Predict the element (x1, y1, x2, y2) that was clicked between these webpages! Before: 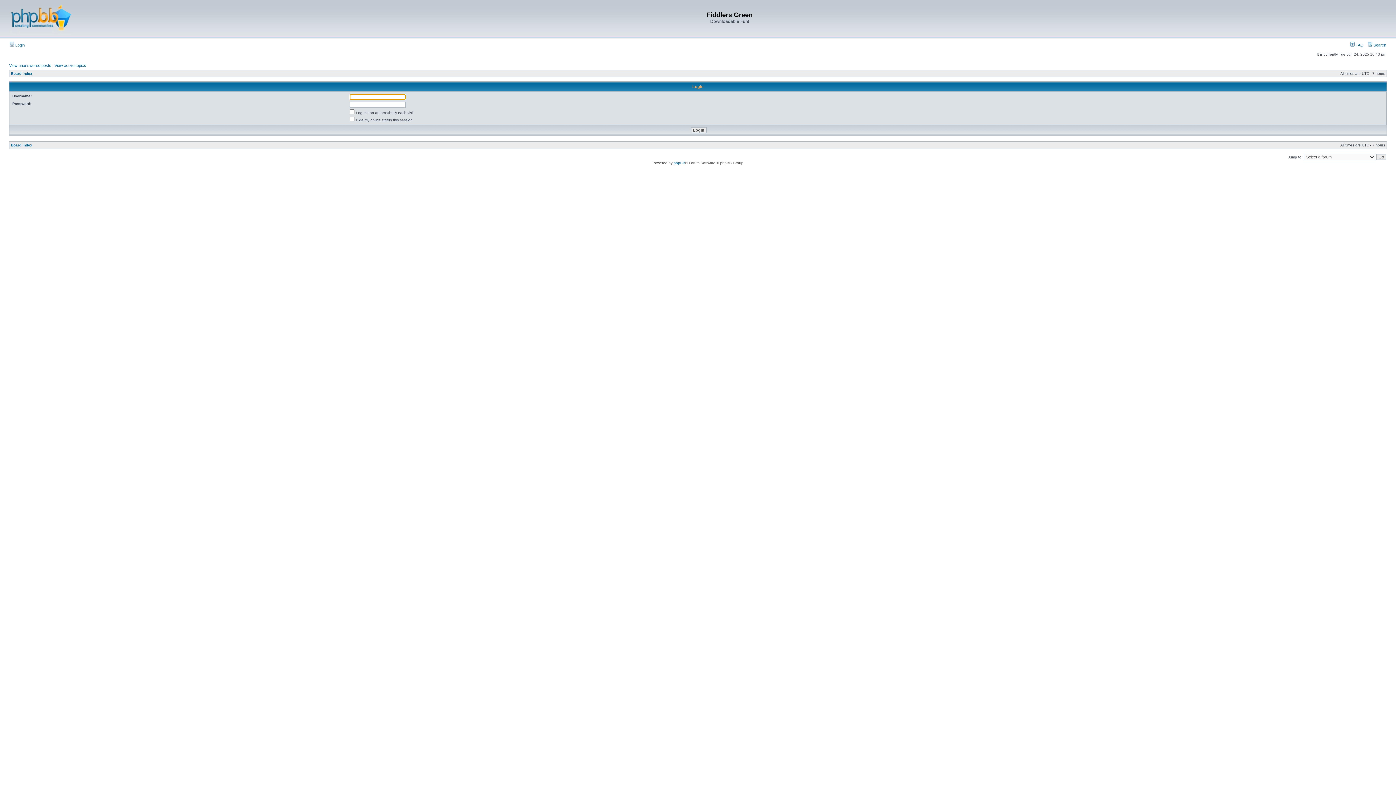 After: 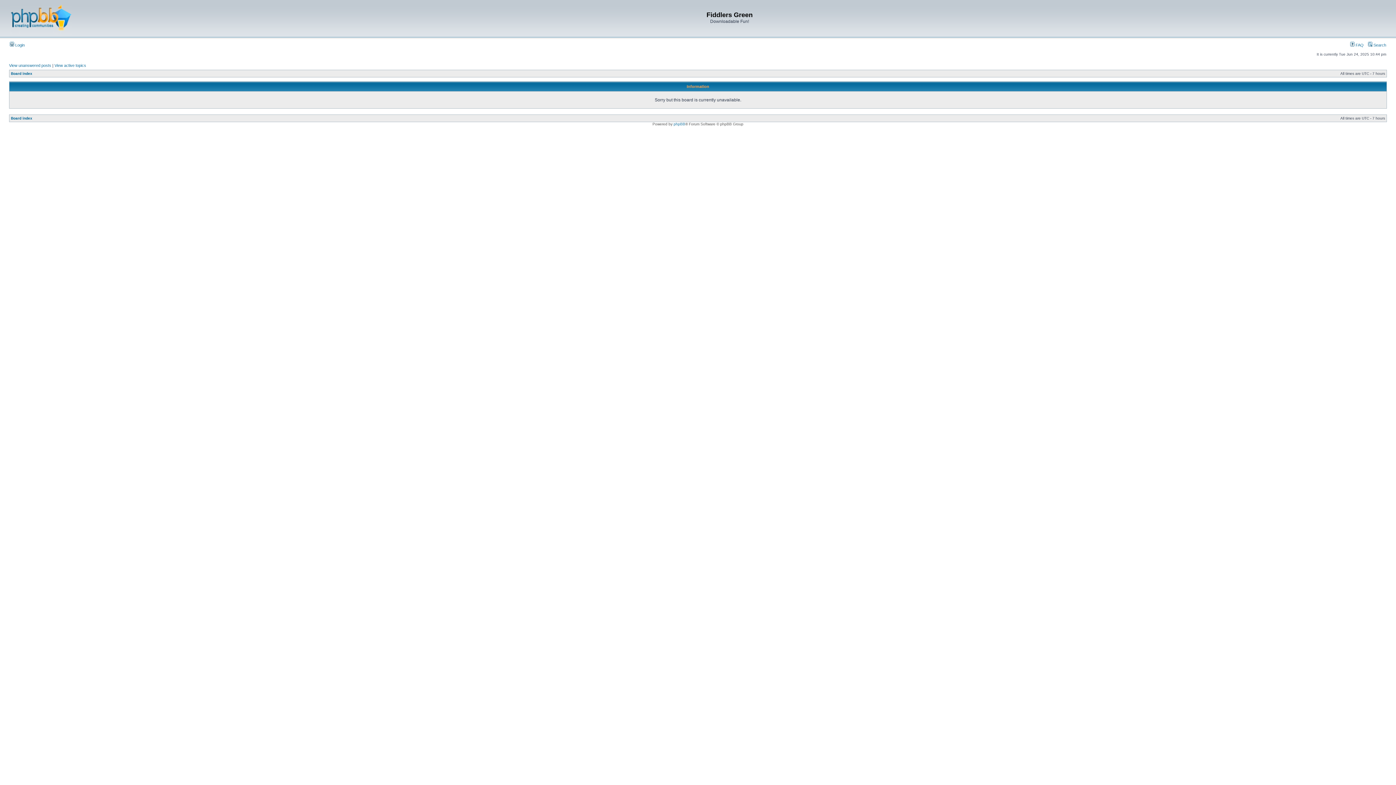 Action: bbox: (1368, 42, 1386, 47) label:  Search